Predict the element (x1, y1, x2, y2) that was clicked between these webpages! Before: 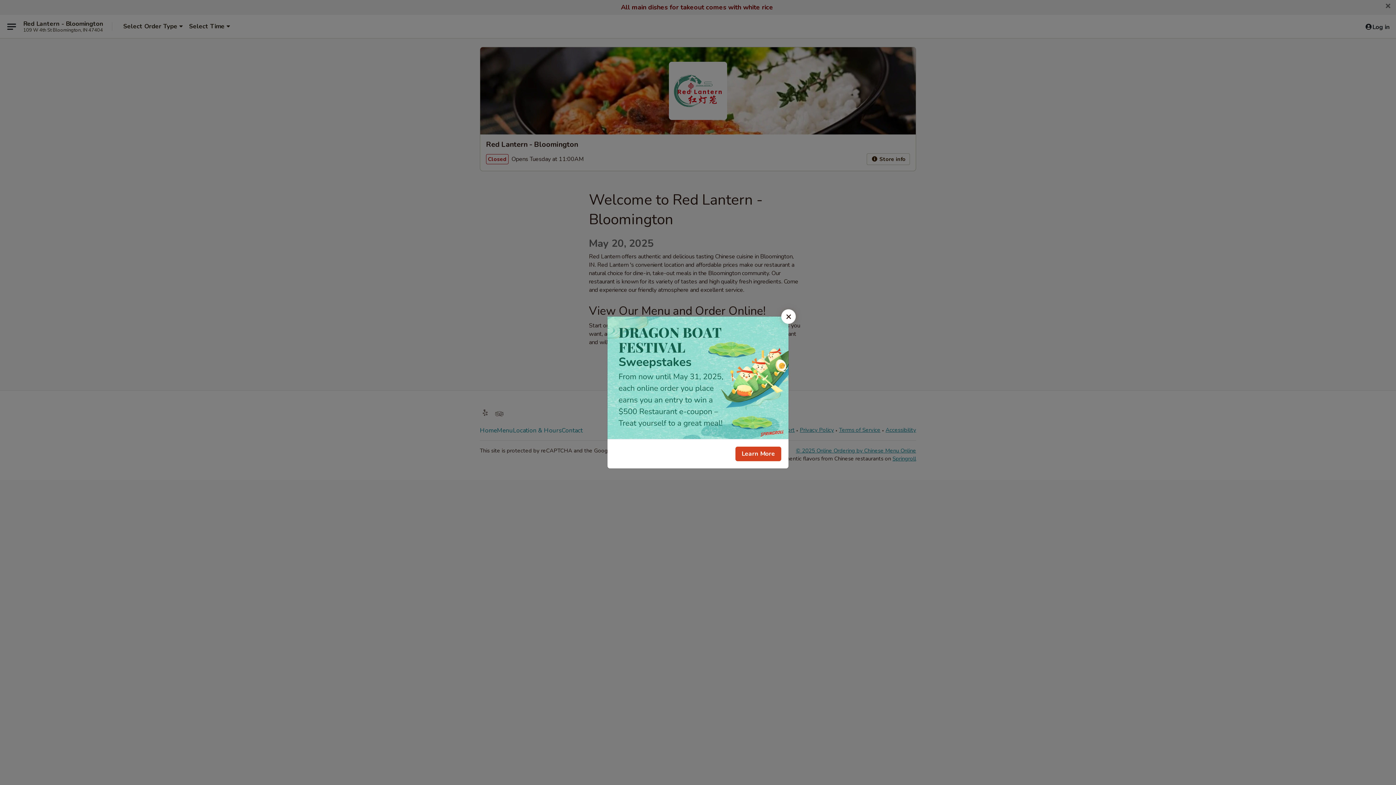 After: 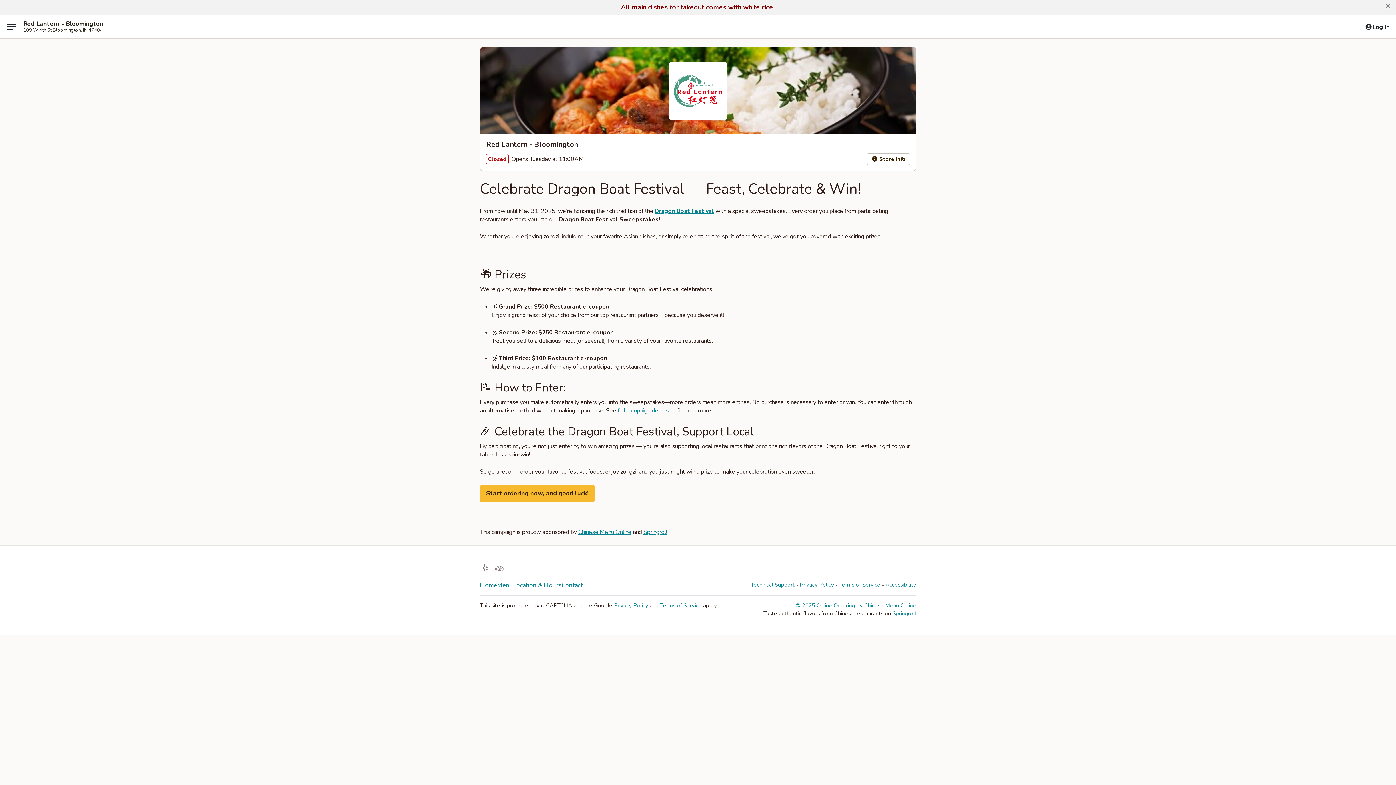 Action: label: Learn More bbox: (735, 446, 781, 461)